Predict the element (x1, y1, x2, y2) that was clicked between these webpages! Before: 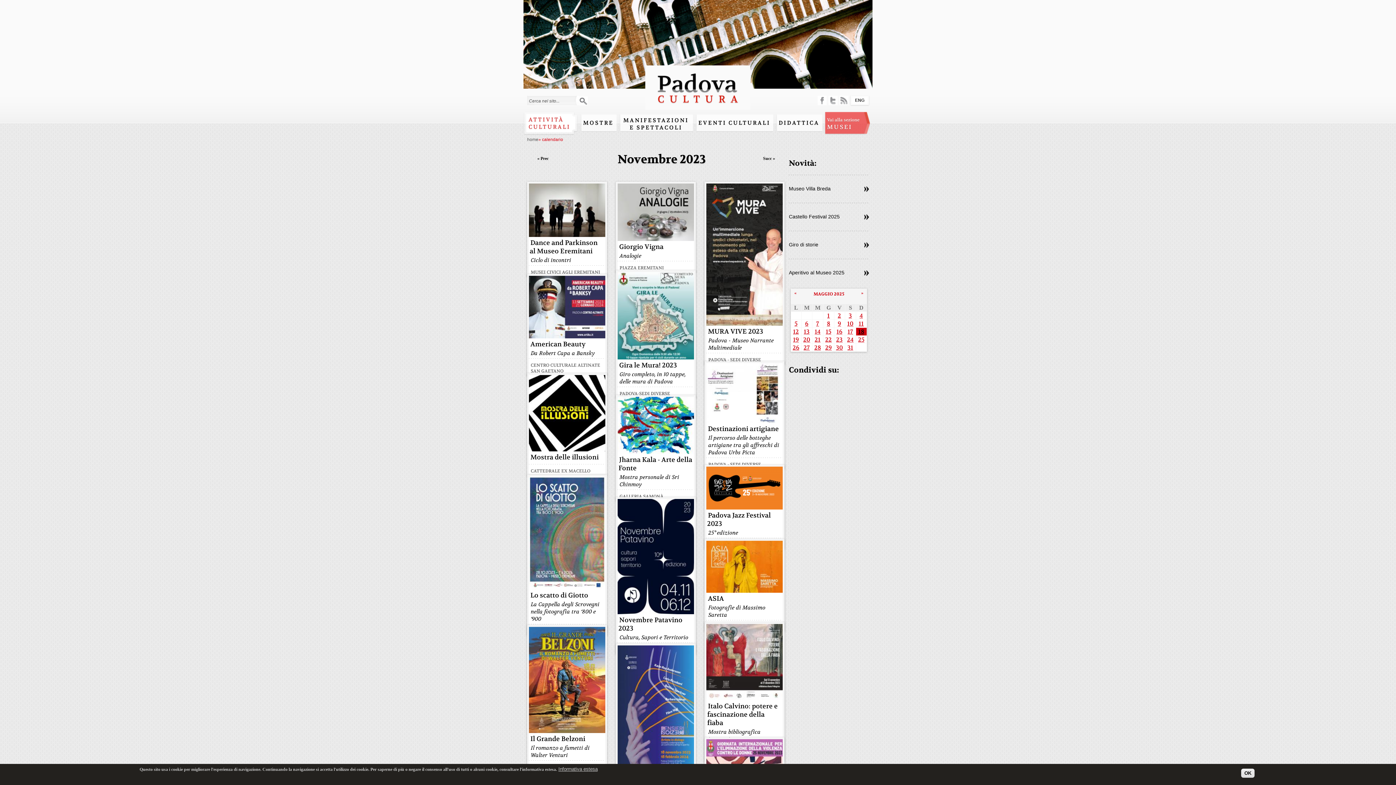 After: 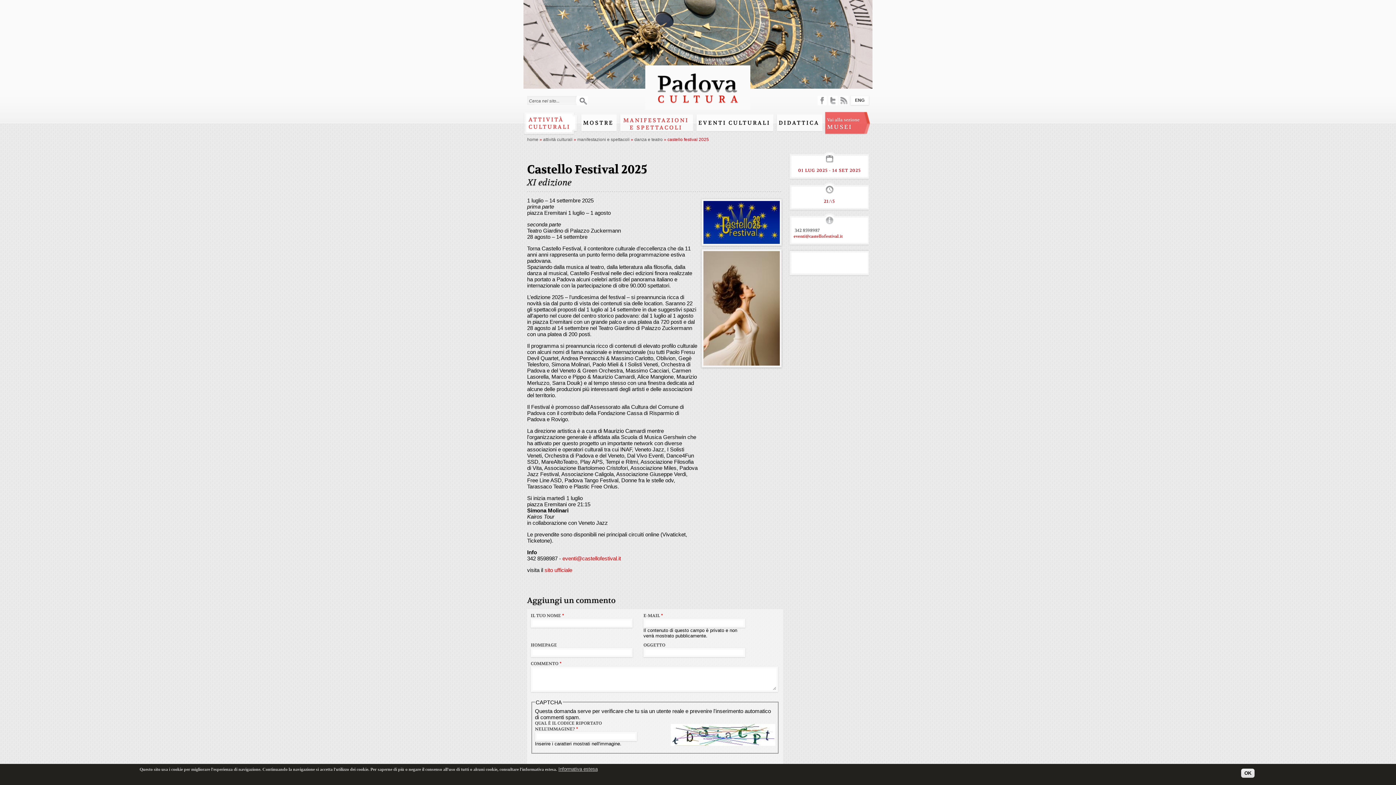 Action: label: >> bbox: (864, 214, 869, 220)